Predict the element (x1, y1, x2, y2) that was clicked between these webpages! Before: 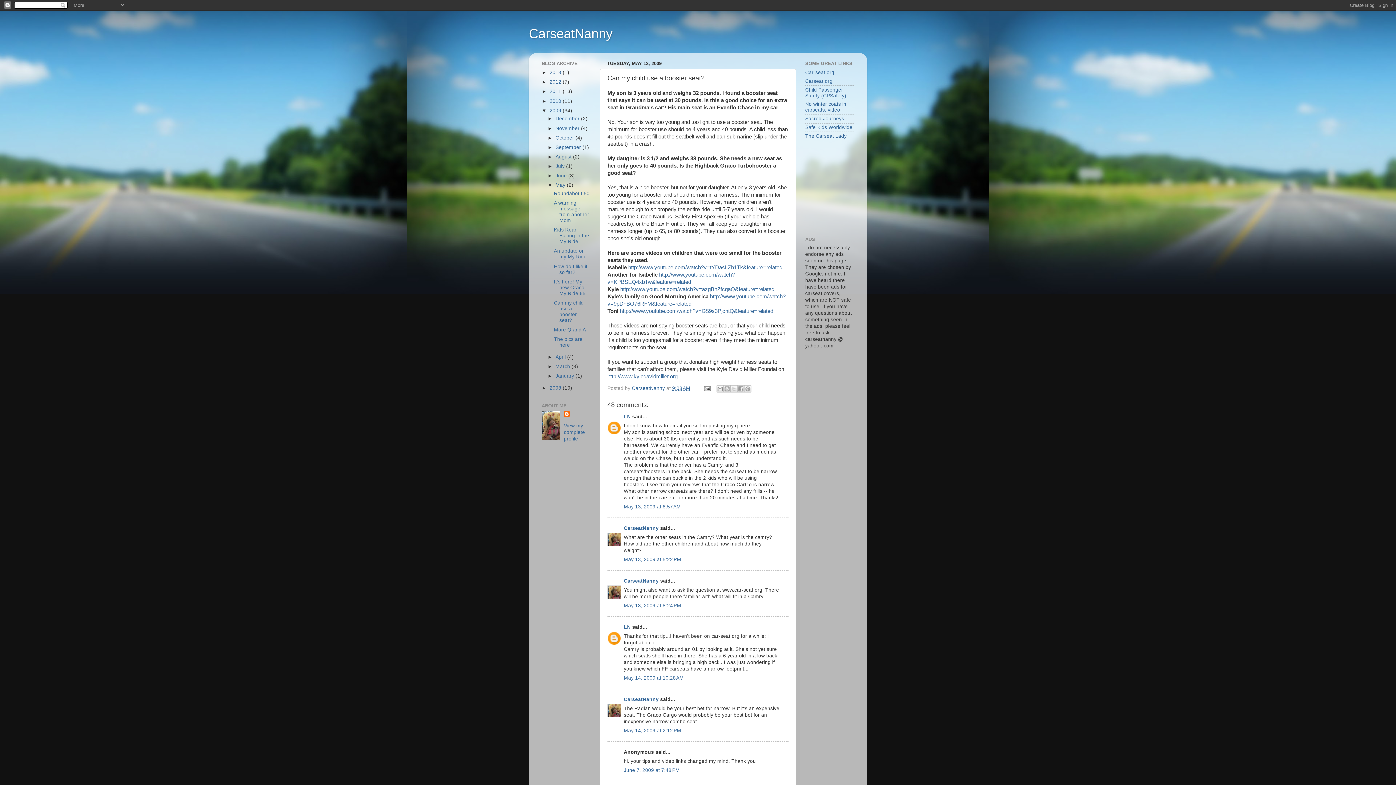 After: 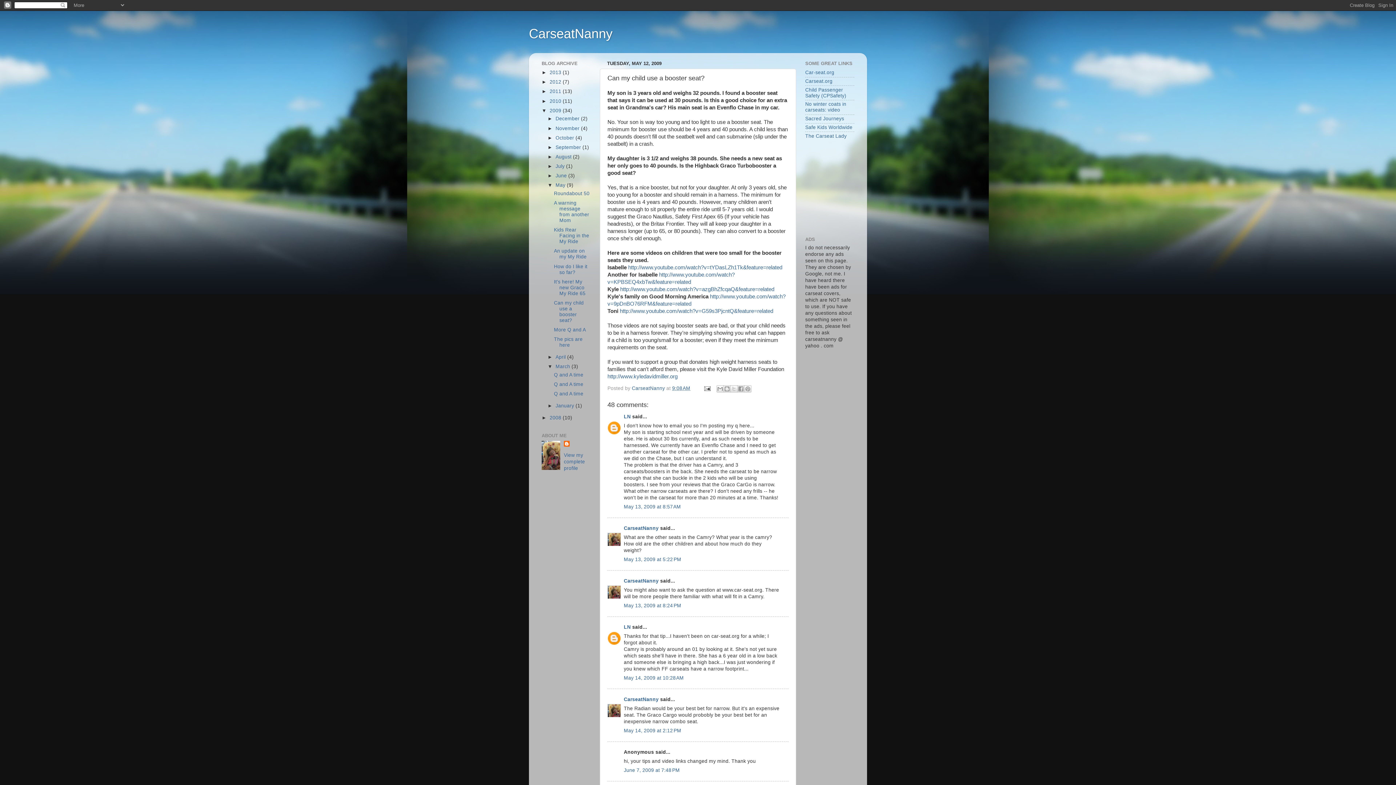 Action: bbox: (547, 364, 555, 369) label: ►  